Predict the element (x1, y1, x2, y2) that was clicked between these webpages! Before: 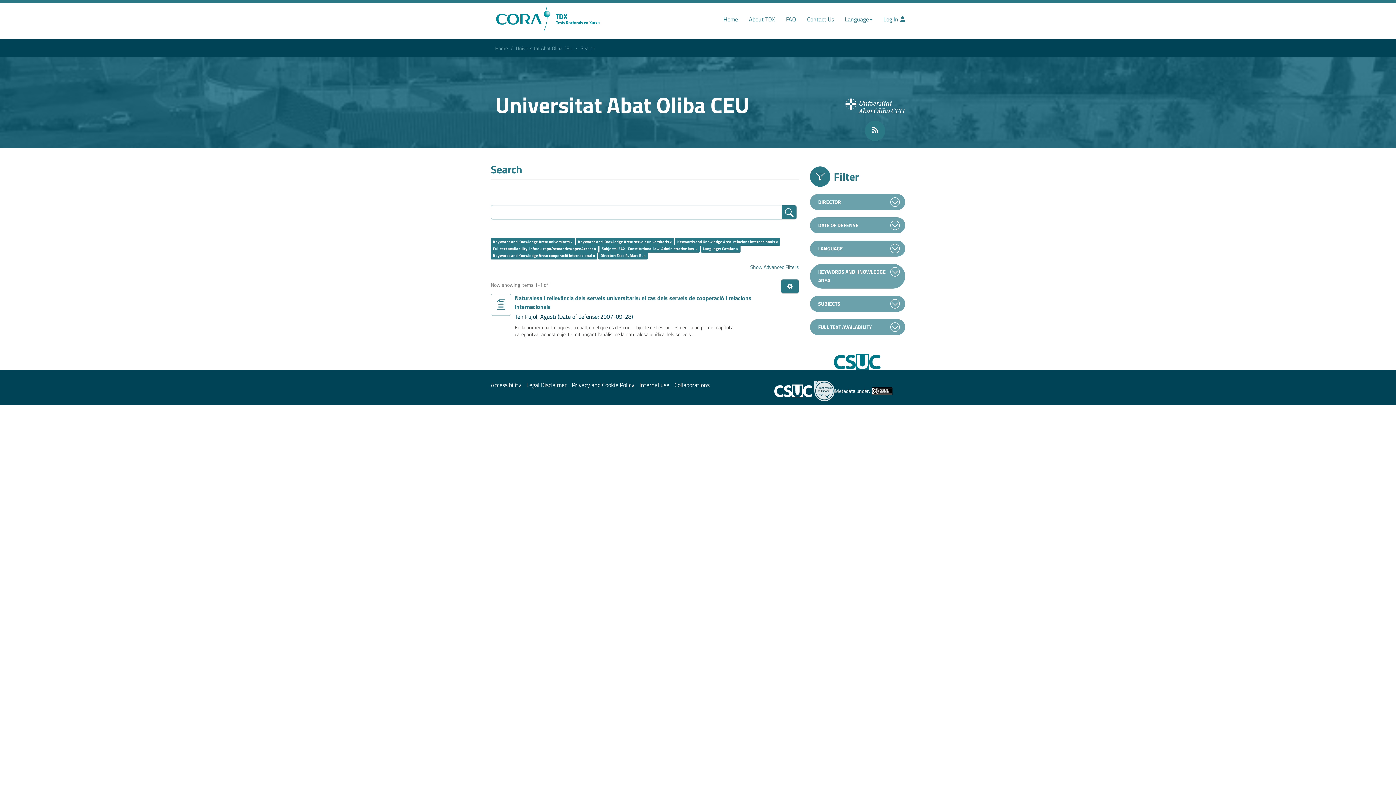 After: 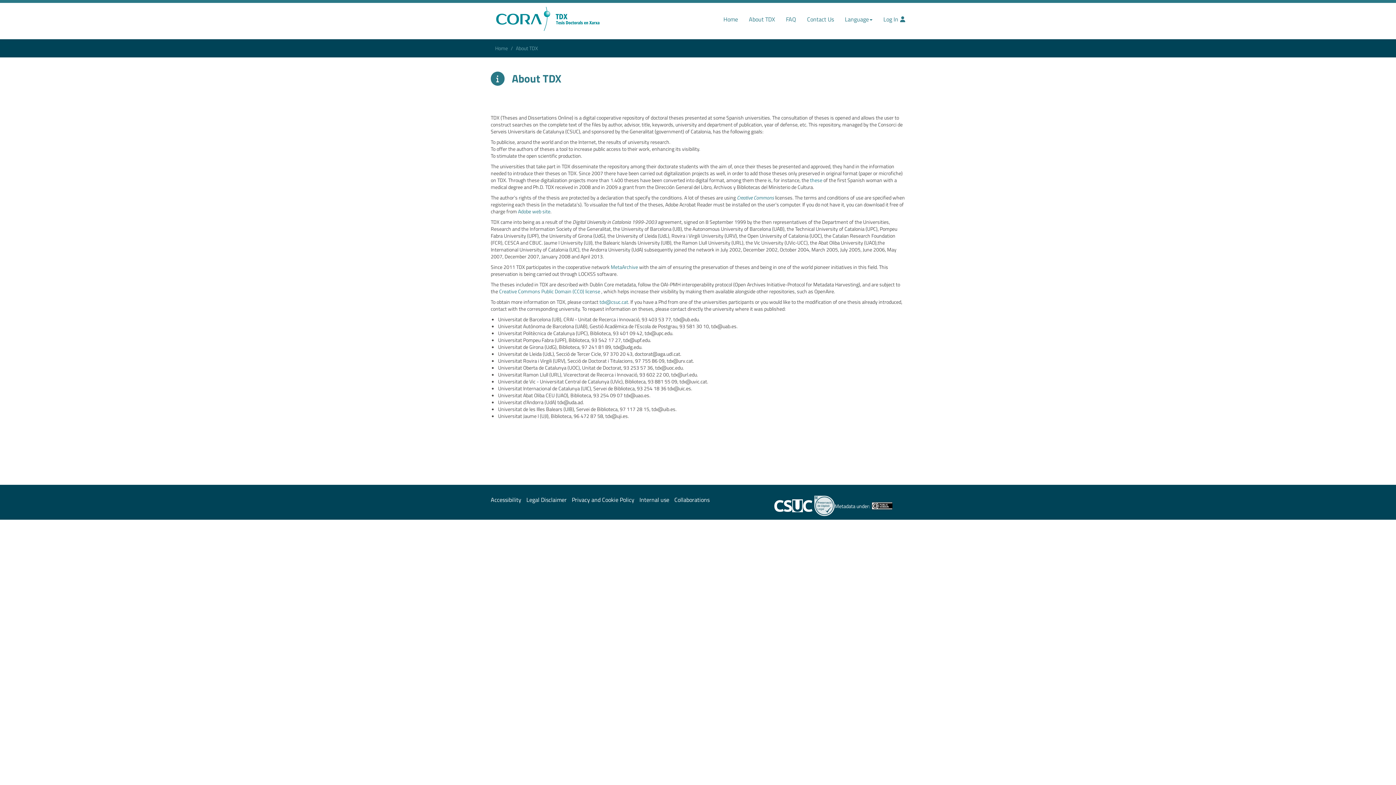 Action: bbox: (743, 2, 780, 24) label: About TDX